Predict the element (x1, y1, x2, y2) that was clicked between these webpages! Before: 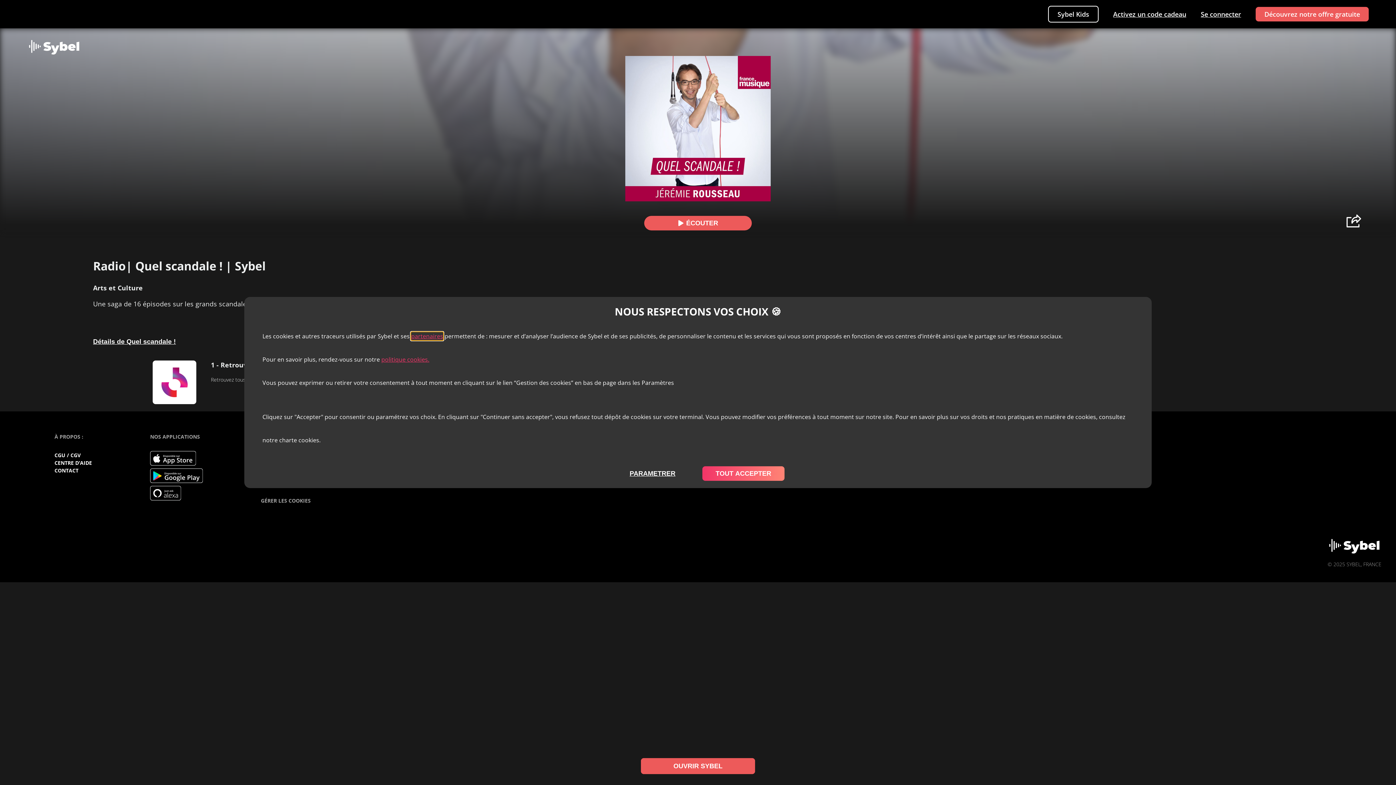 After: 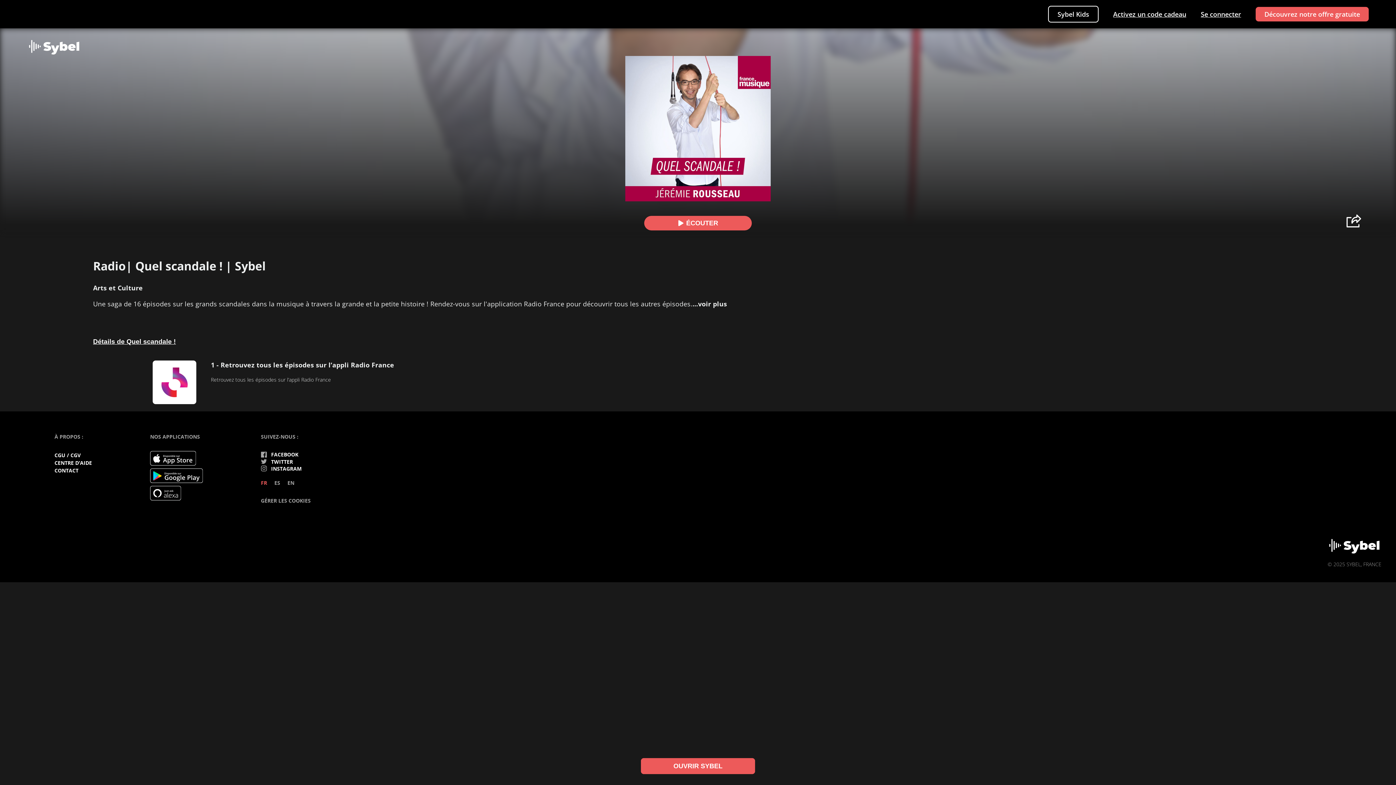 Action: label: TOUT ACCEPTER bbox: (702, 466, 784, 481)